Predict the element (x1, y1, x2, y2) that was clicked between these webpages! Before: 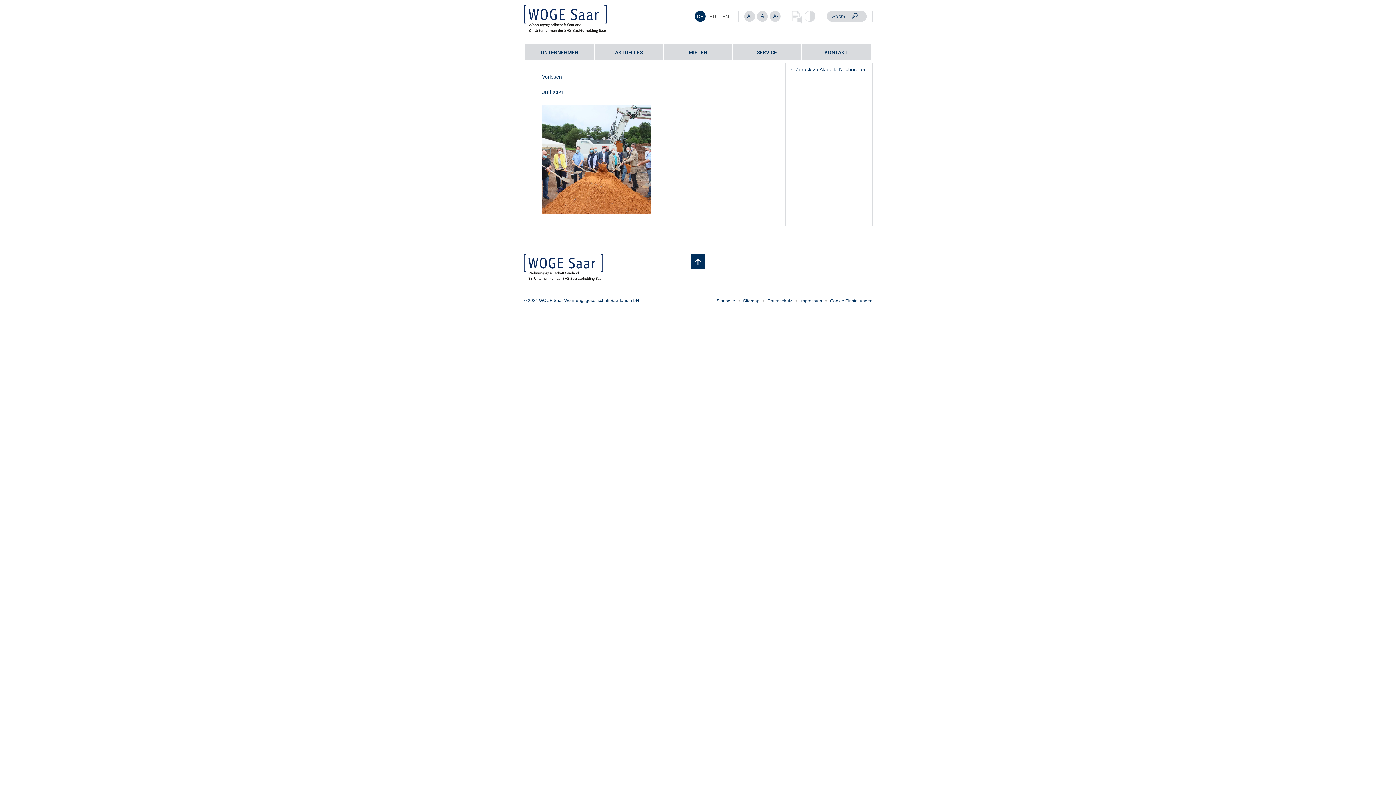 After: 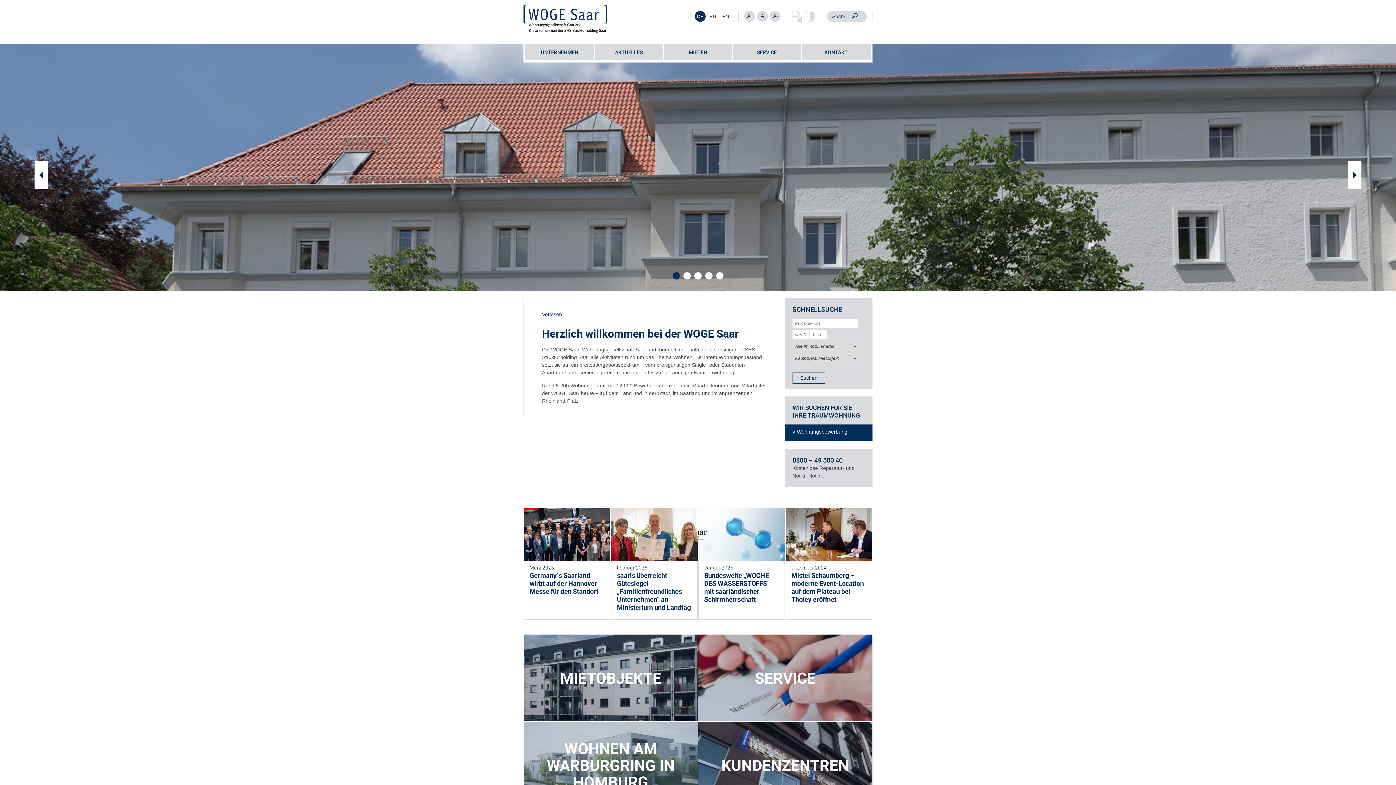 Action: bbox: (523, 260, 603, 266)